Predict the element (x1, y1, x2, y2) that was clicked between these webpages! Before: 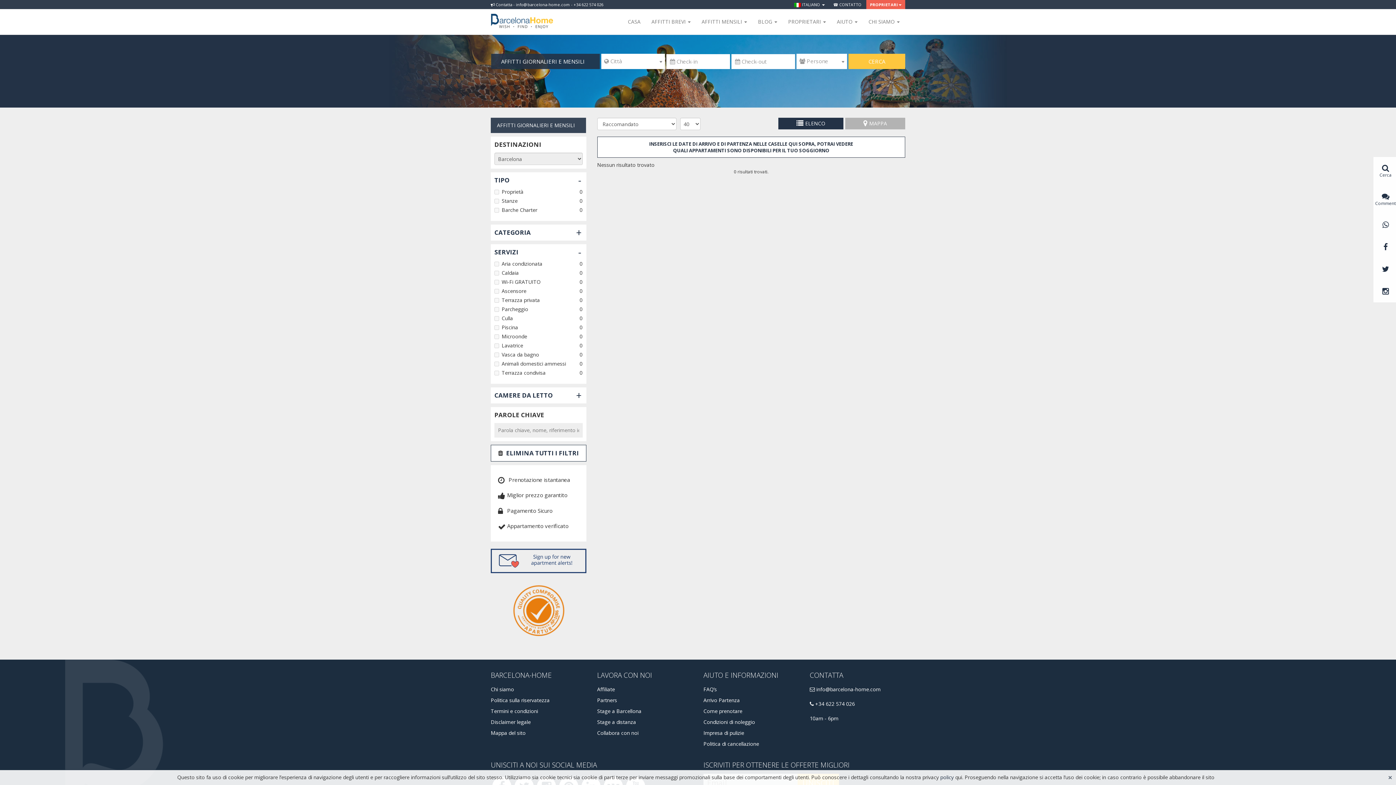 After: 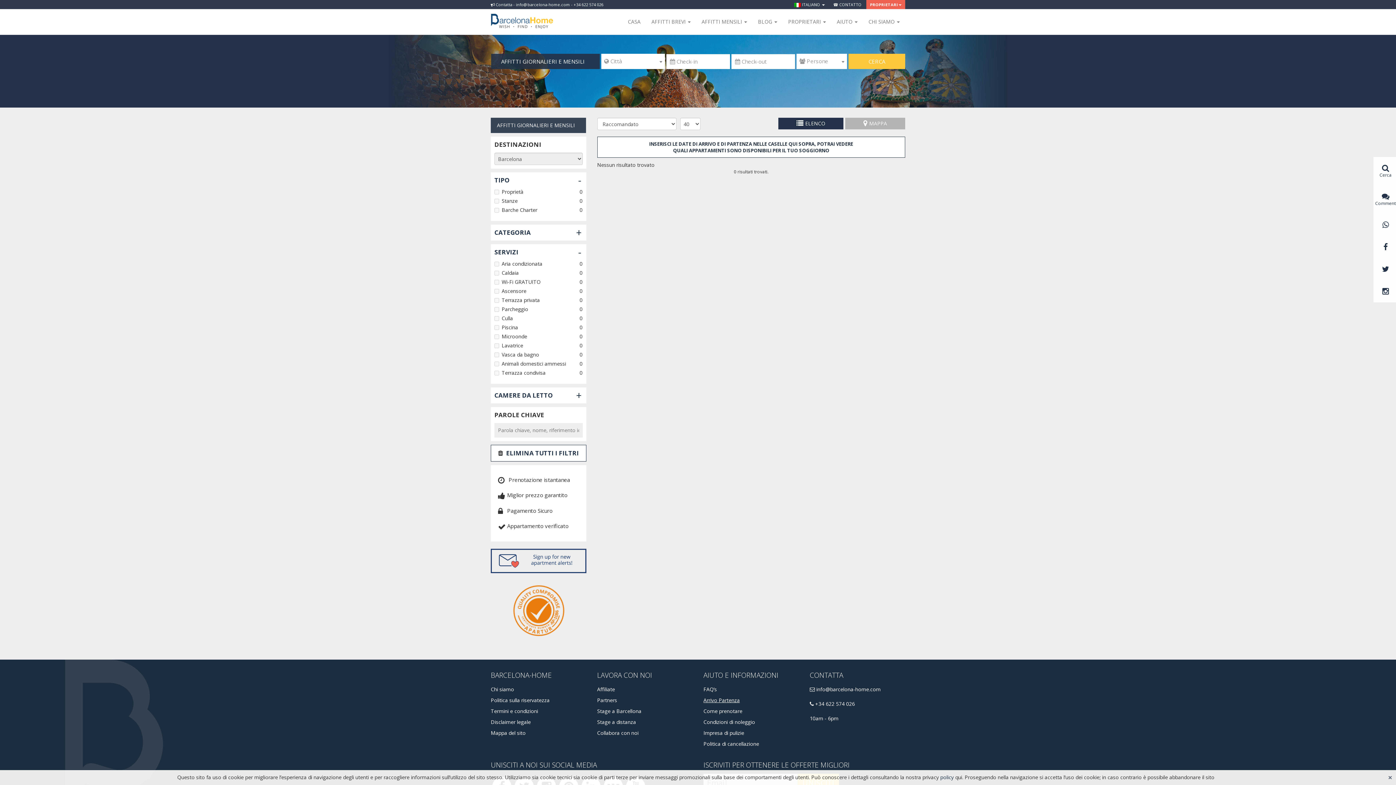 Action: bbox: (703, 697, 740, 703) label: Arrivo Partenza